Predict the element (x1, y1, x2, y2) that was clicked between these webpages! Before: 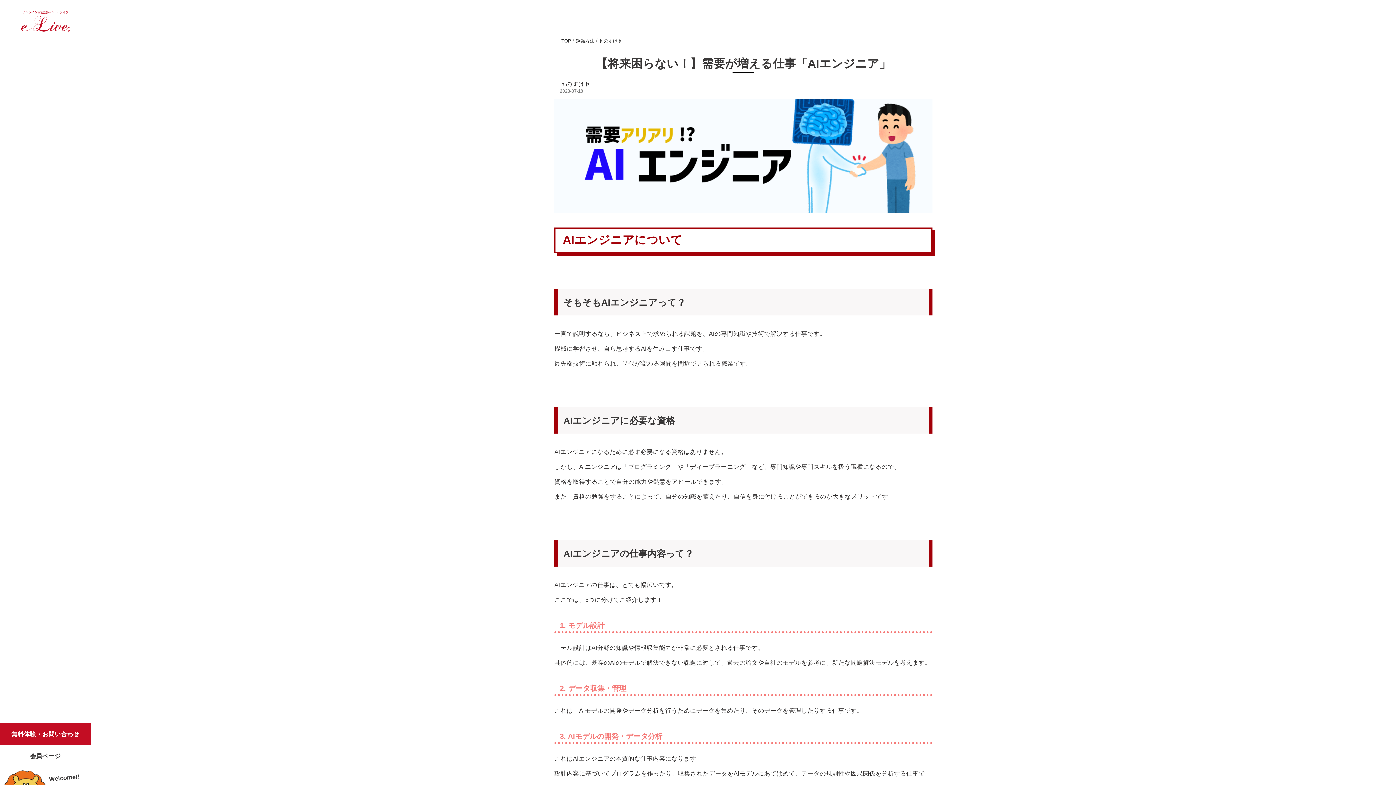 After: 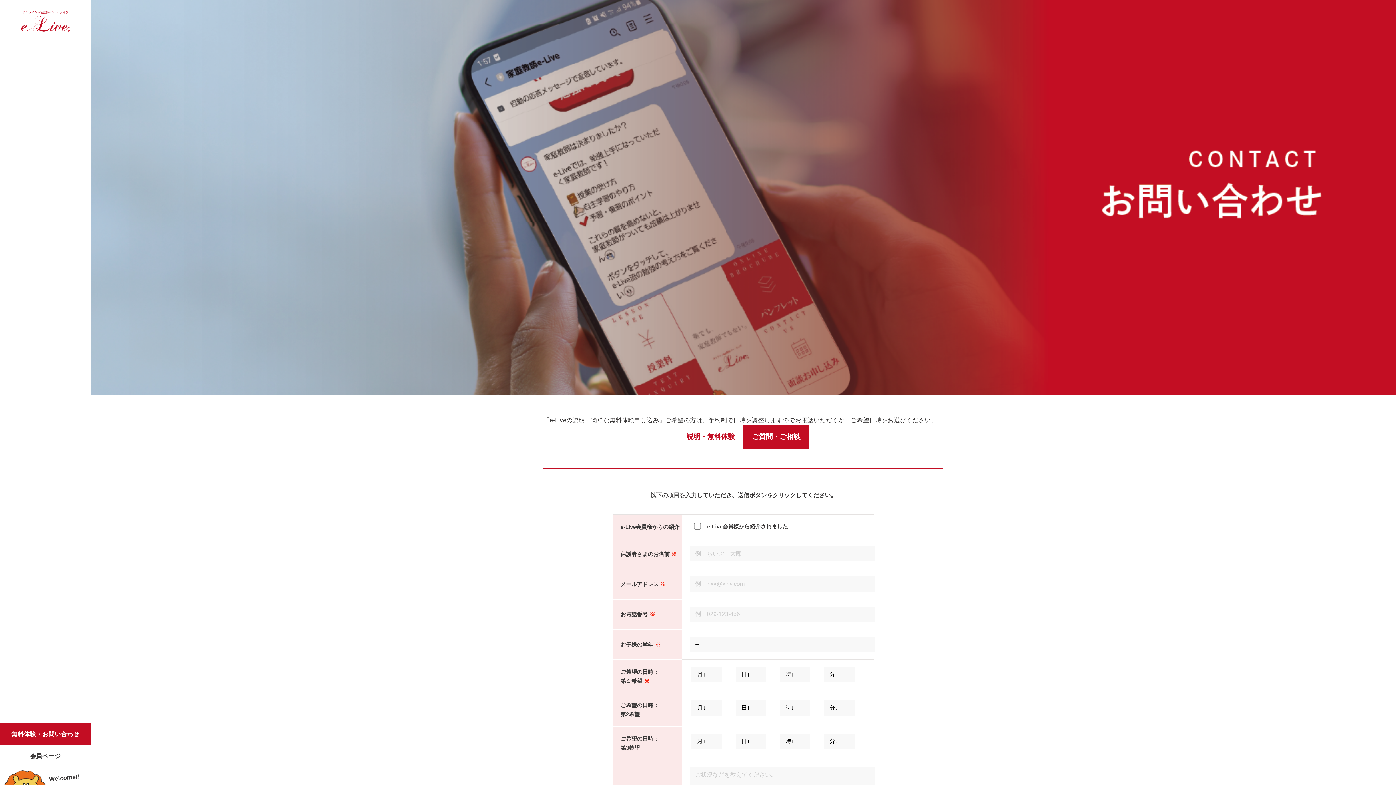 Action: bbox: (0, 730, 90, 738) label: 無料体験・
お問い合わせ